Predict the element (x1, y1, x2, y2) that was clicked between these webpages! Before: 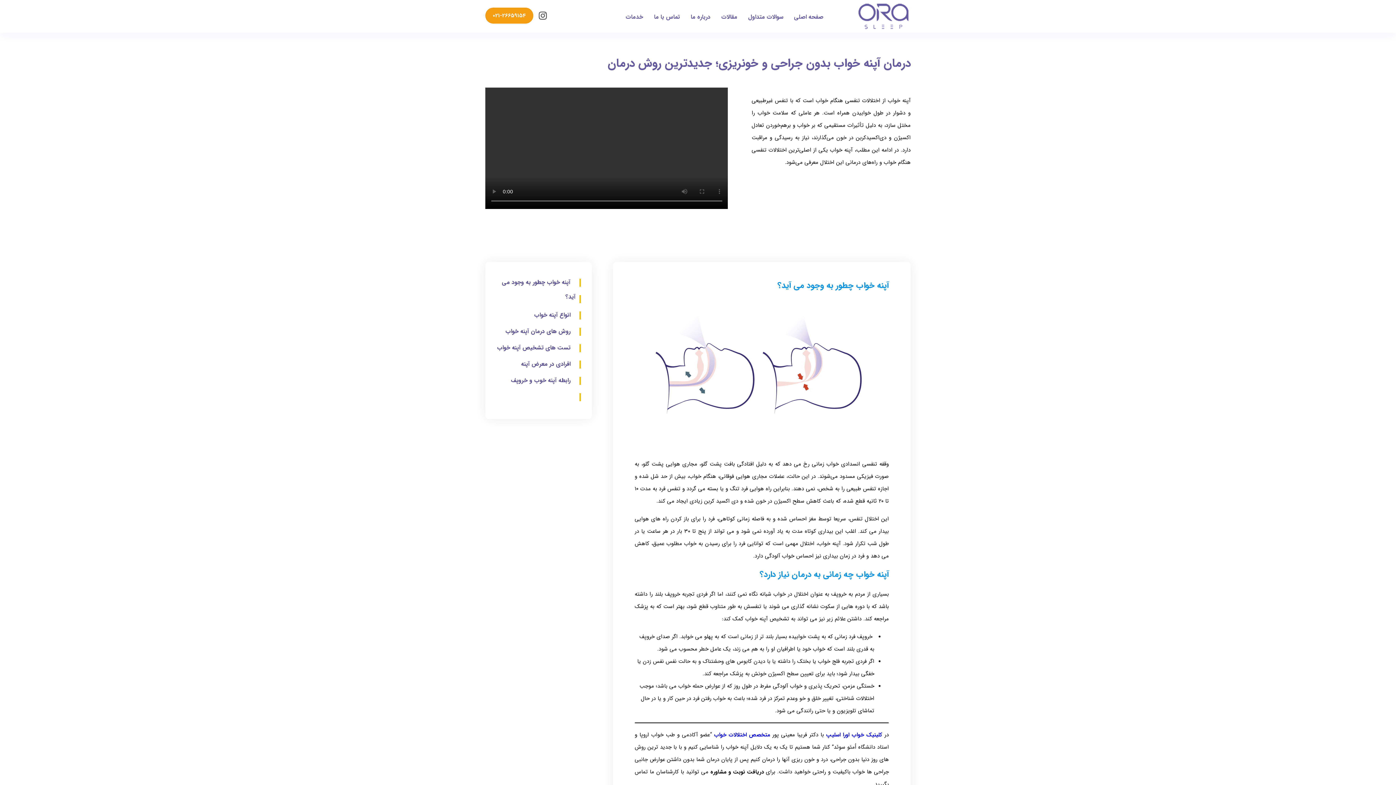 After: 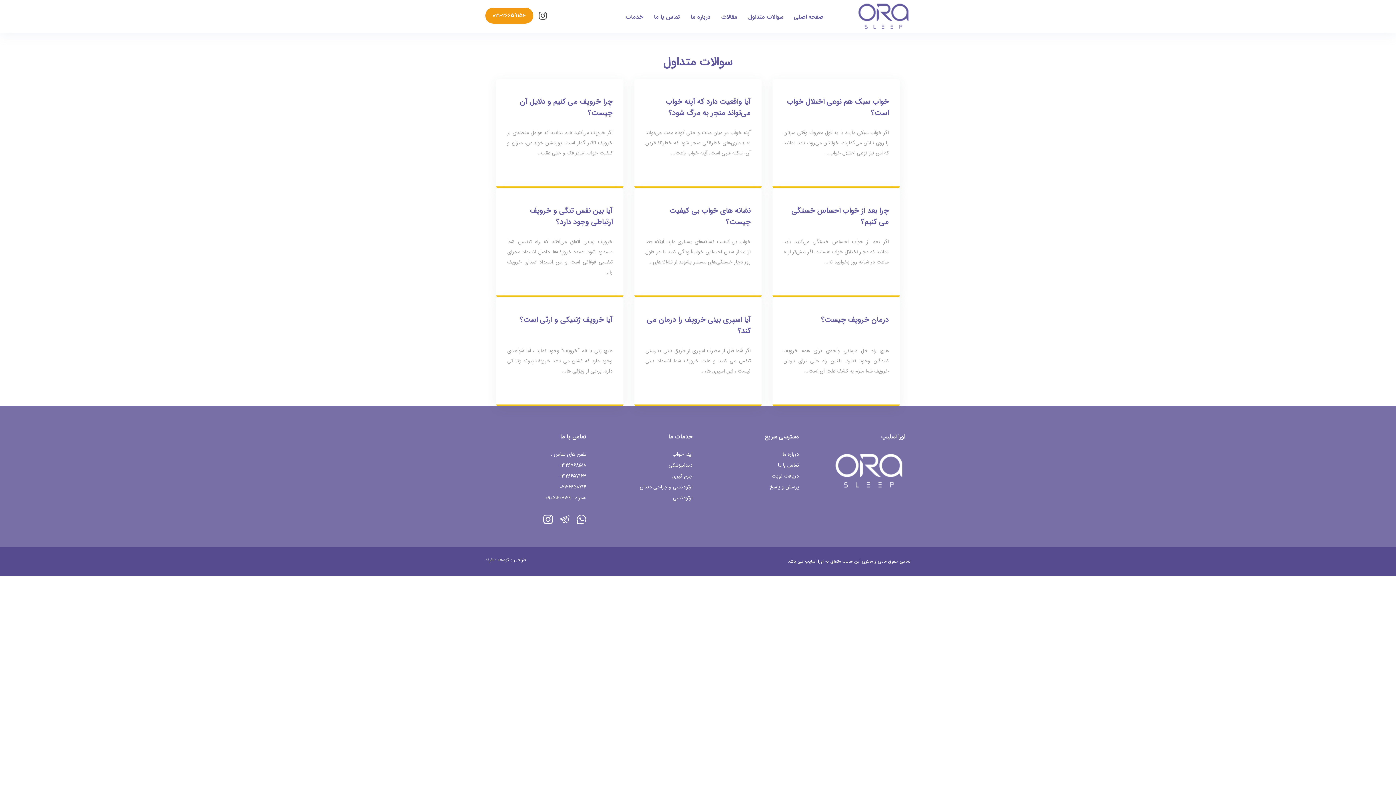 Action: bbox: (748, 12, 783, 21) label: سوالات متداول